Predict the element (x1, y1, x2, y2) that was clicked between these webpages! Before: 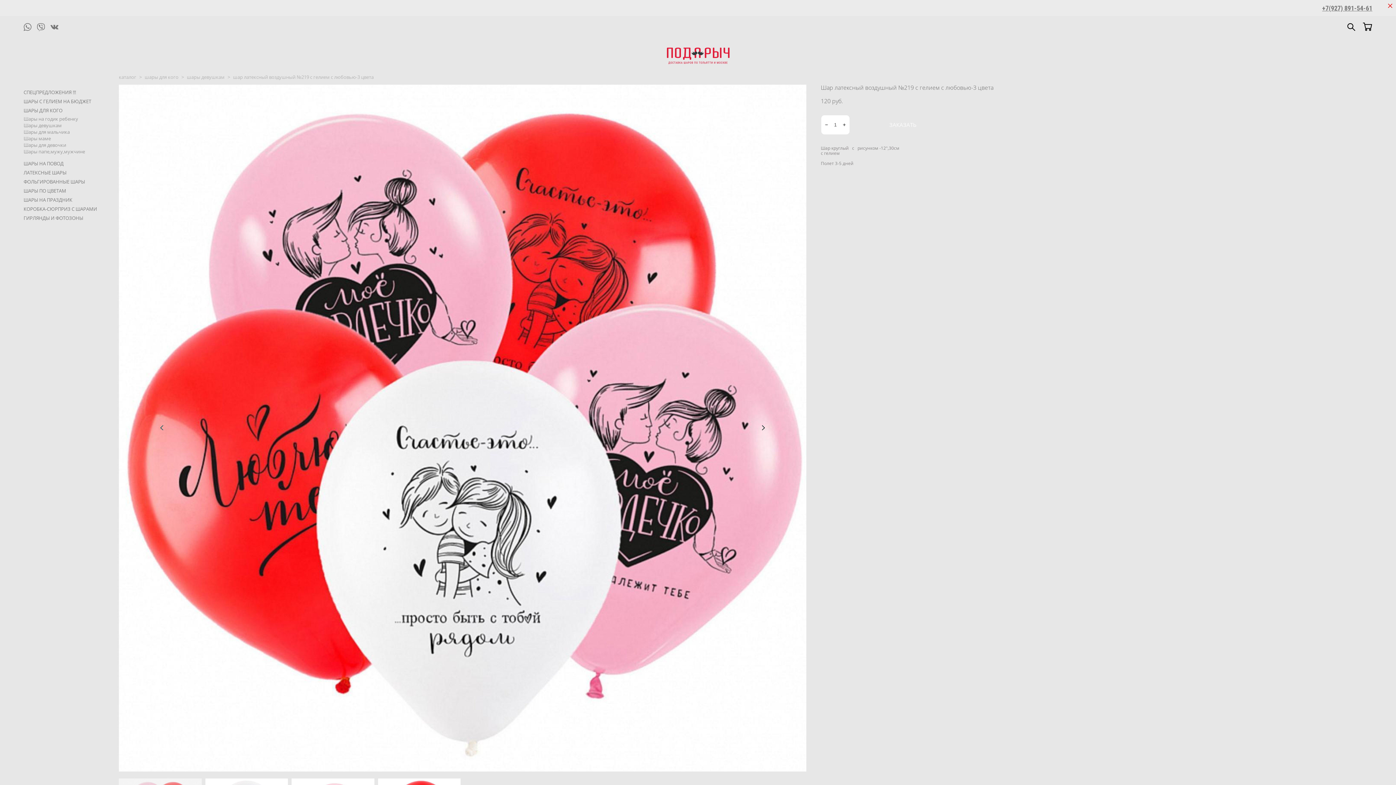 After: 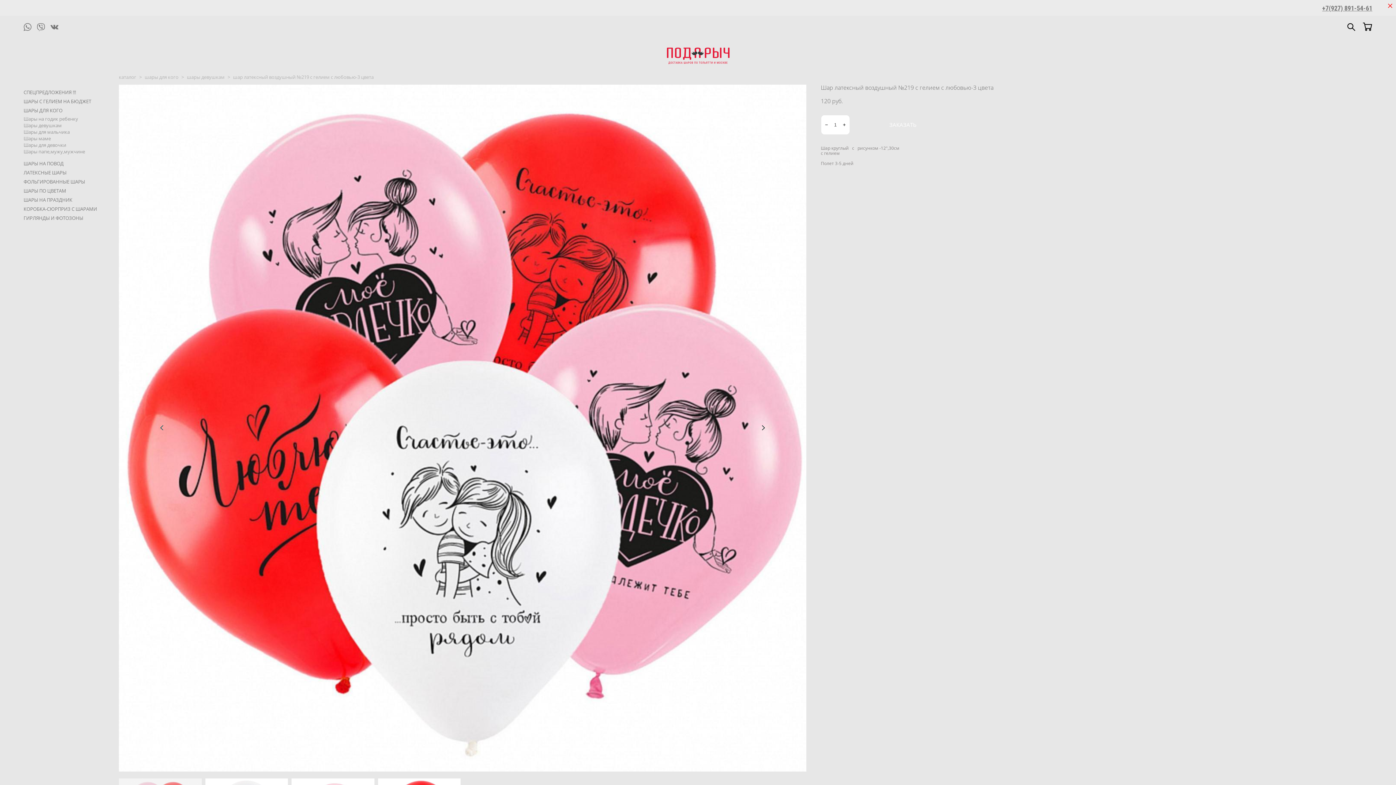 Action: bbox: (37, 22, 45, 30)